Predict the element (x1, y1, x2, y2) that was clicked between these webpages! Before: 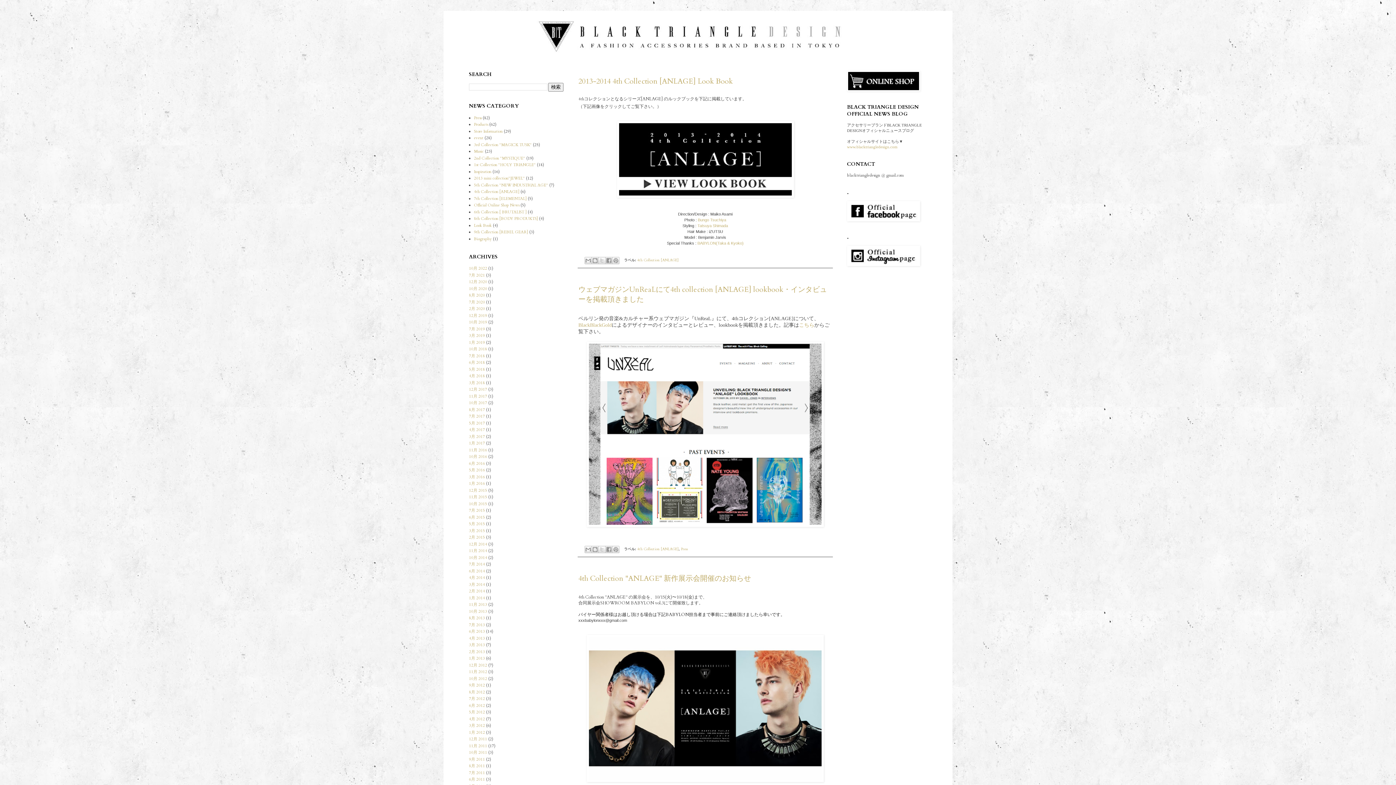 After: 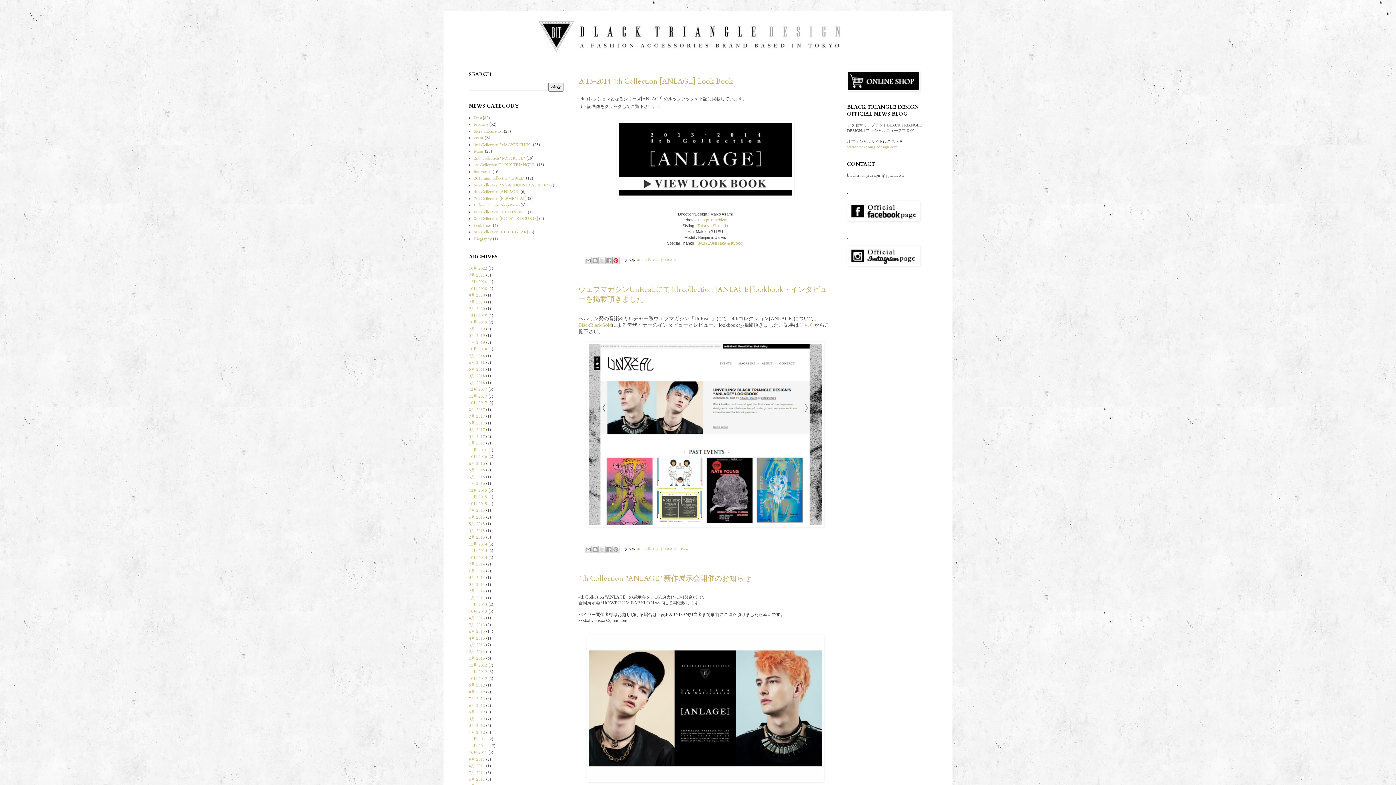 Action: bbox: (612, 257, 619, 264) label: Pinterest に共有